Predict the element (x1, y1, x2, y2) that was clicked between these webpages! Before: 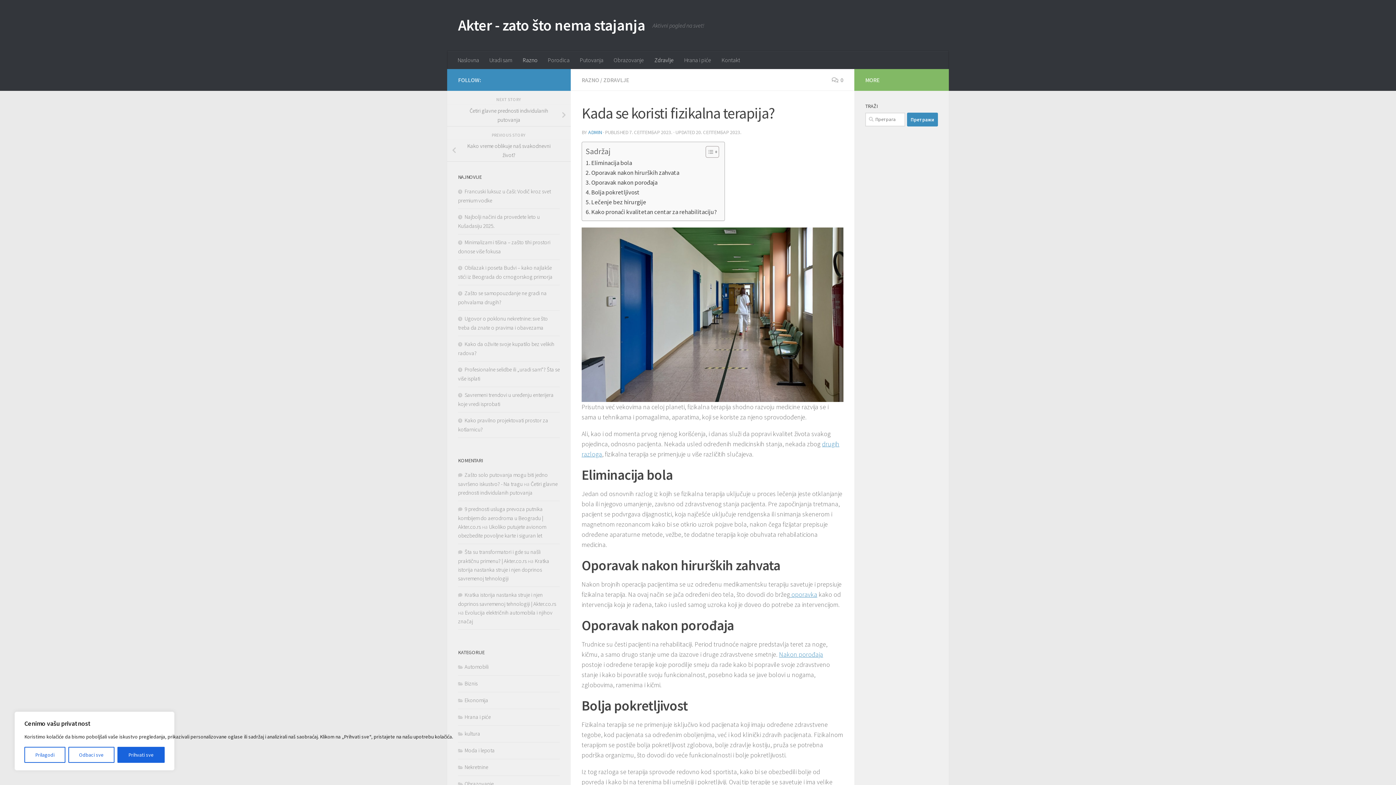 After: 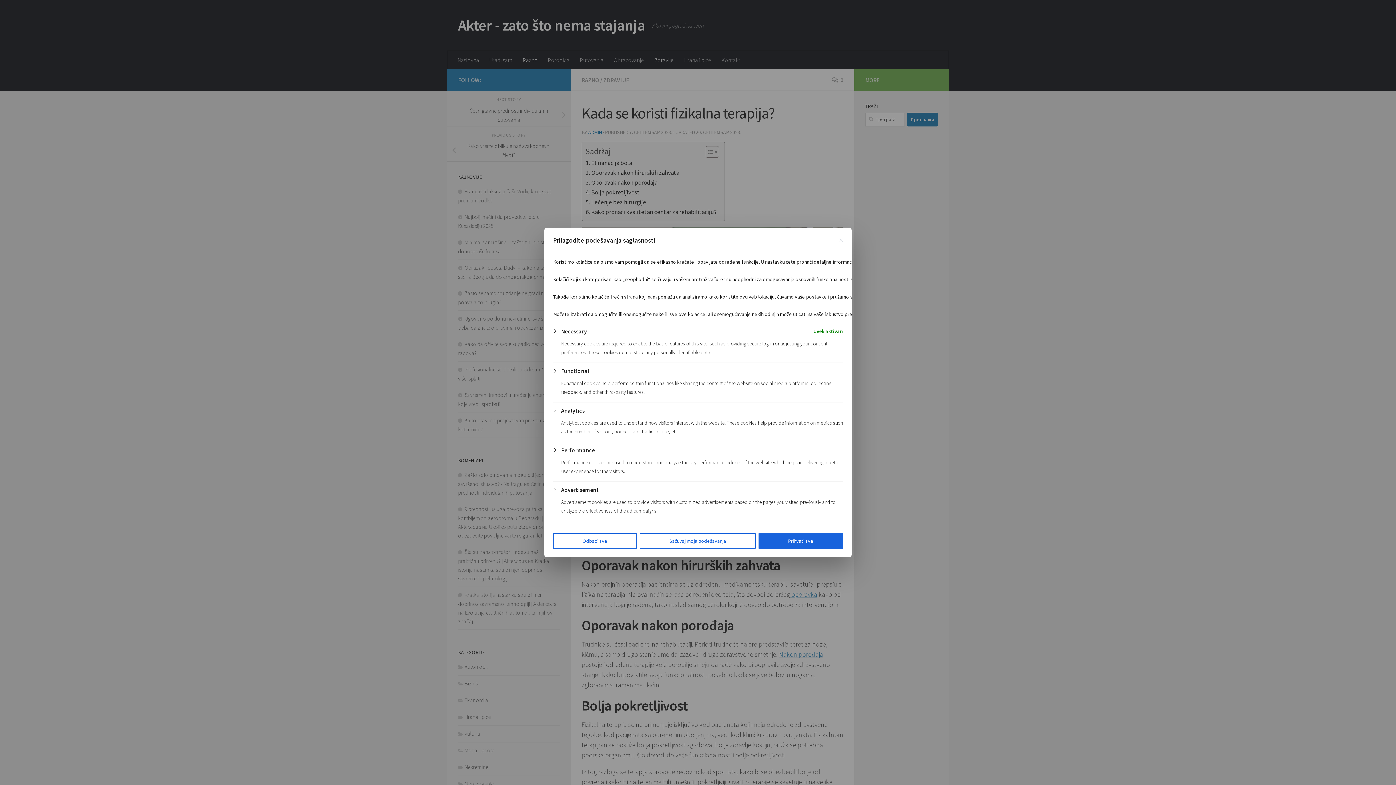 Action: bbox: (24, 747, 65, 763) label: Prilagodi